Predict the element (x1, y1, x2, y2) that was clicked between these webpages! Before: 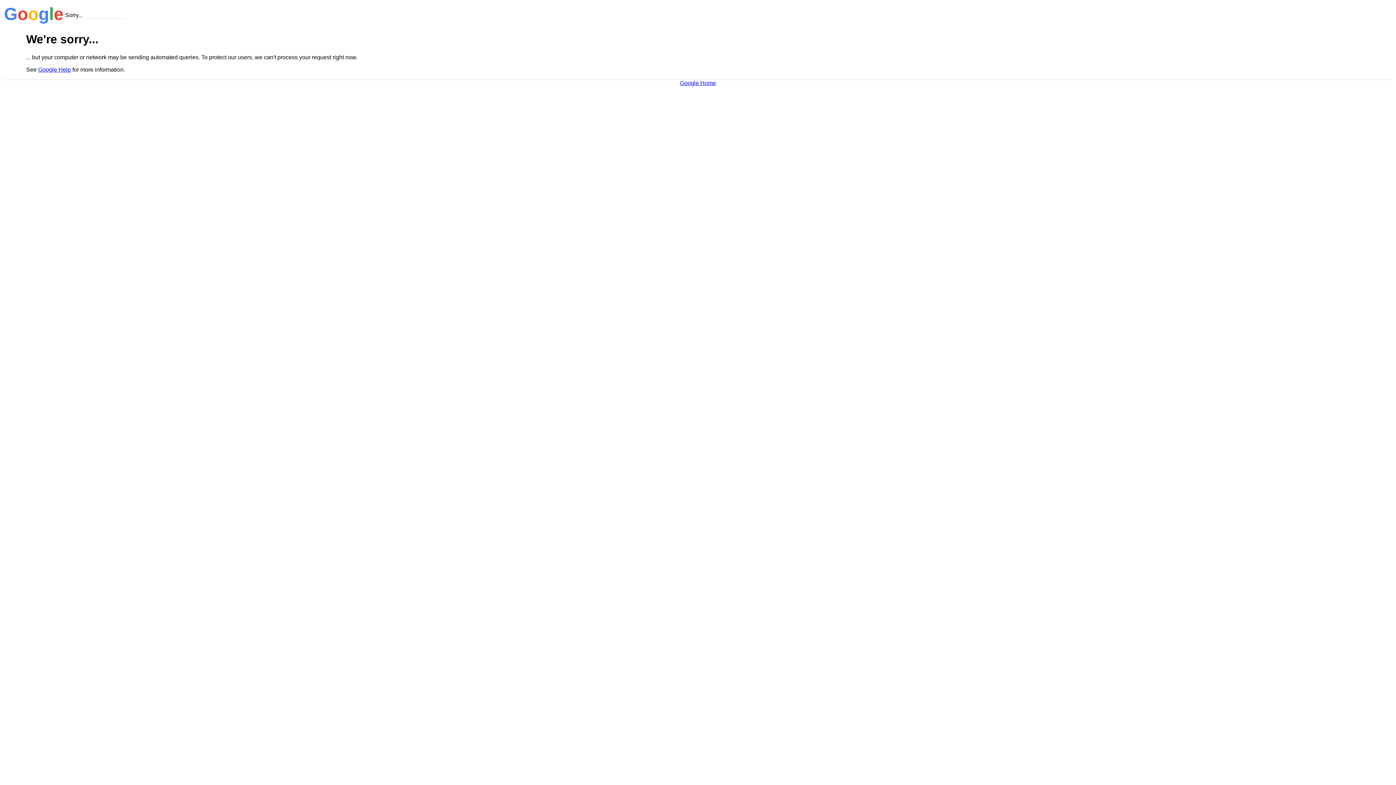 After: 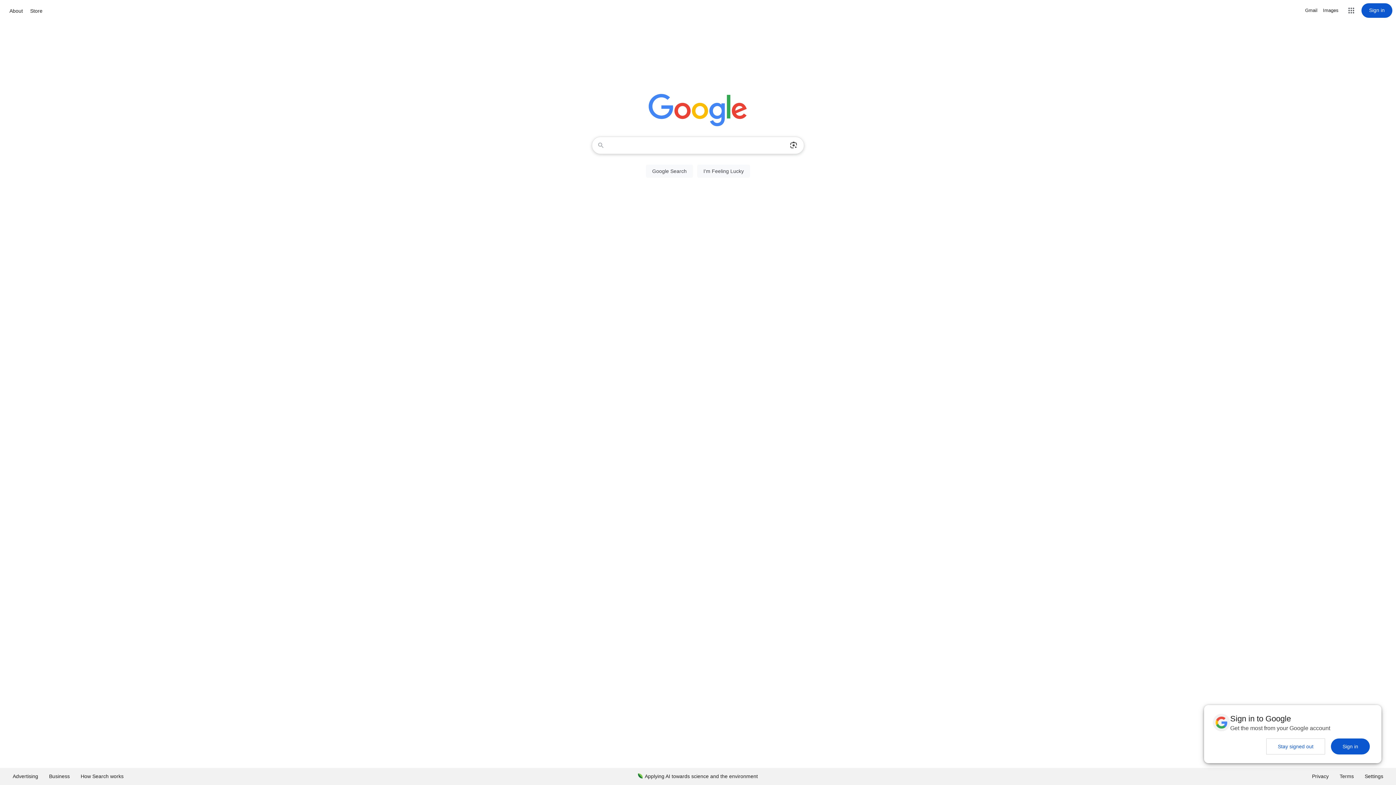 Action: bbox: (680, 79, 716, 86) label: Google Home